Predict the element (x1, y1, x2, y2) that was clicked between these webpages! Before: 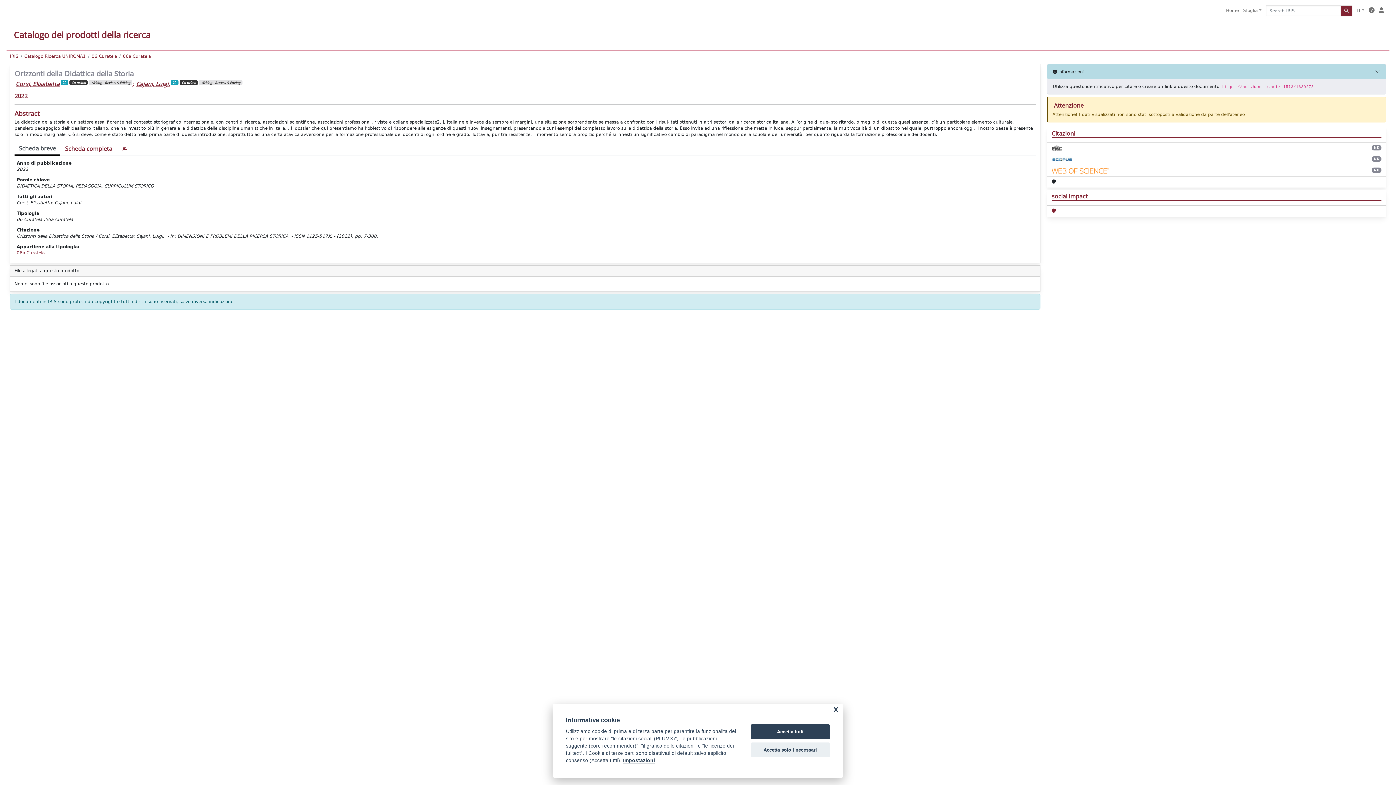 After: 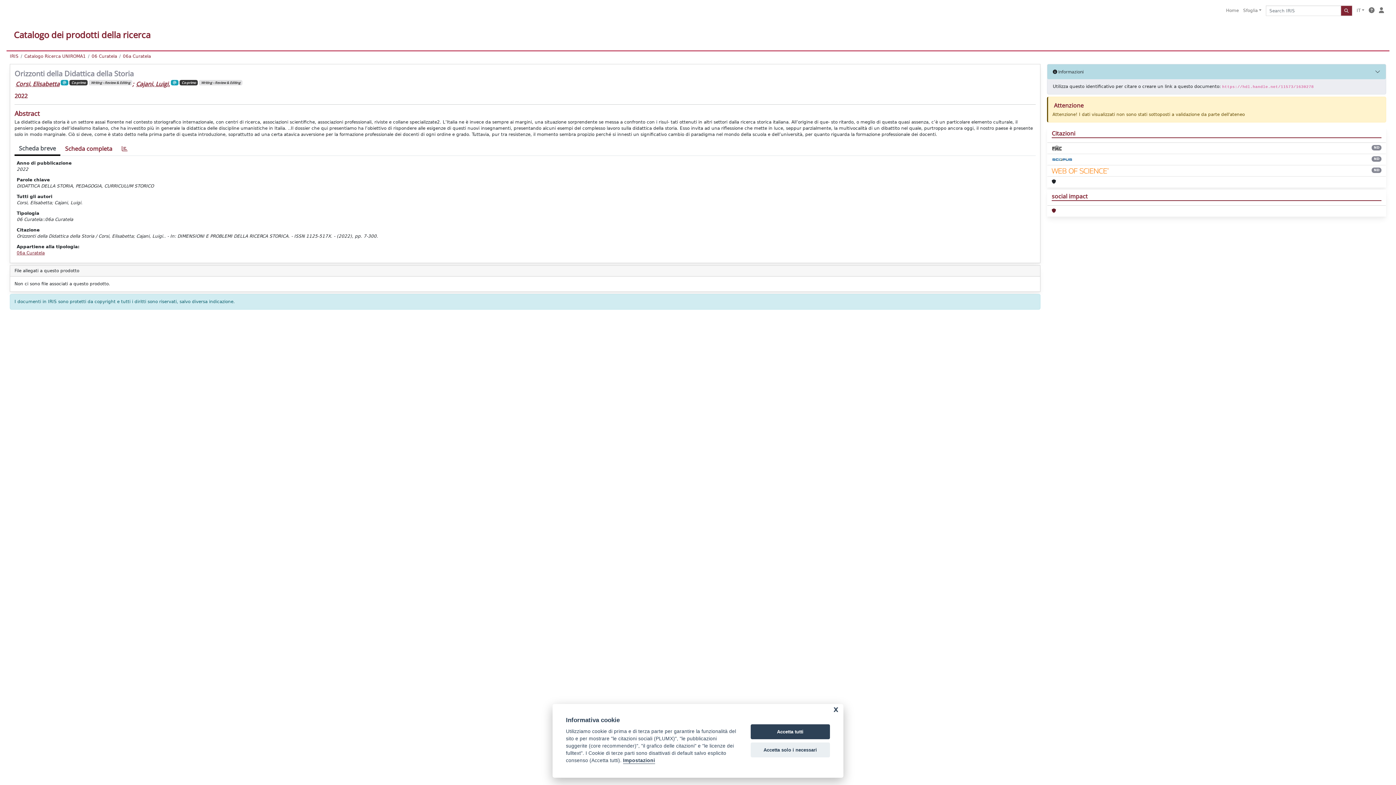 Action: bbox: (1052, 208, 1056, 214)